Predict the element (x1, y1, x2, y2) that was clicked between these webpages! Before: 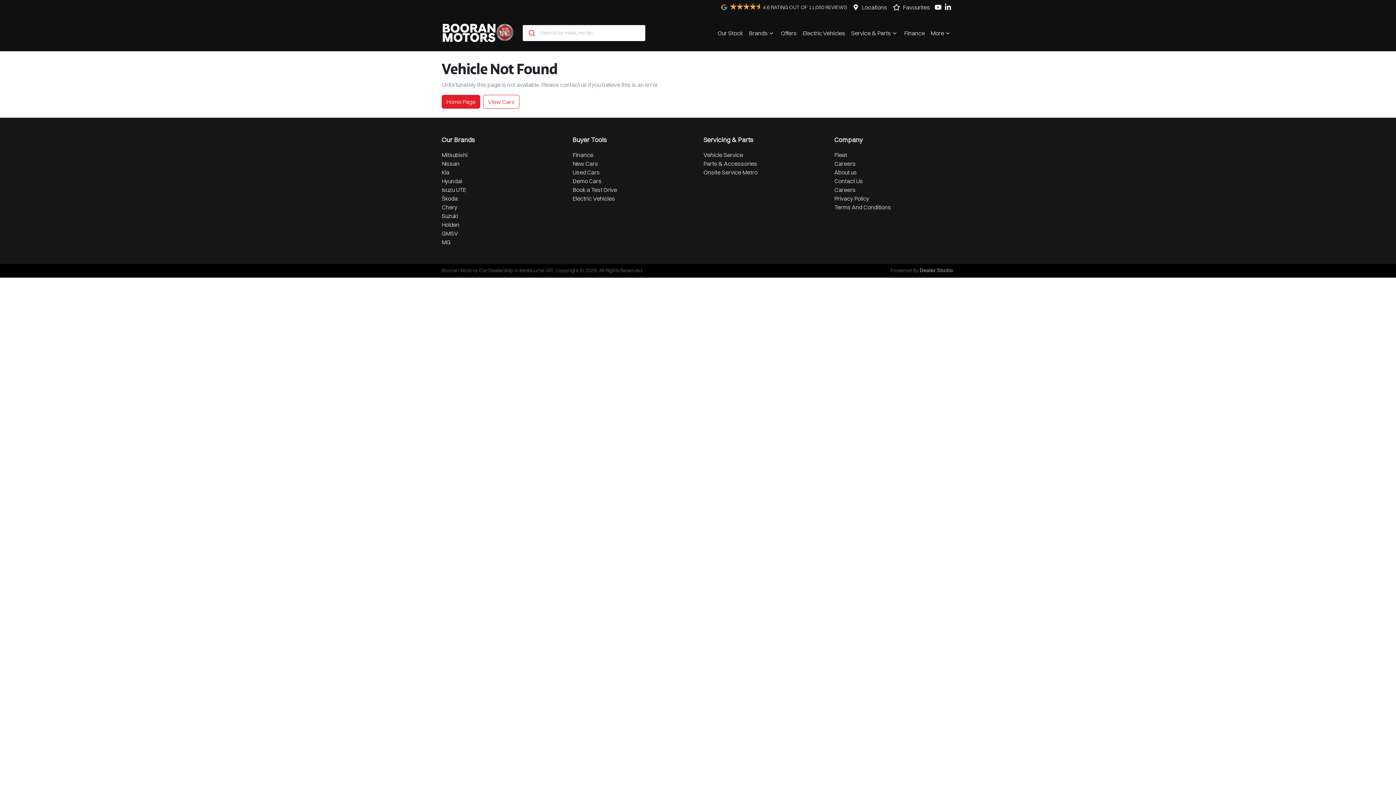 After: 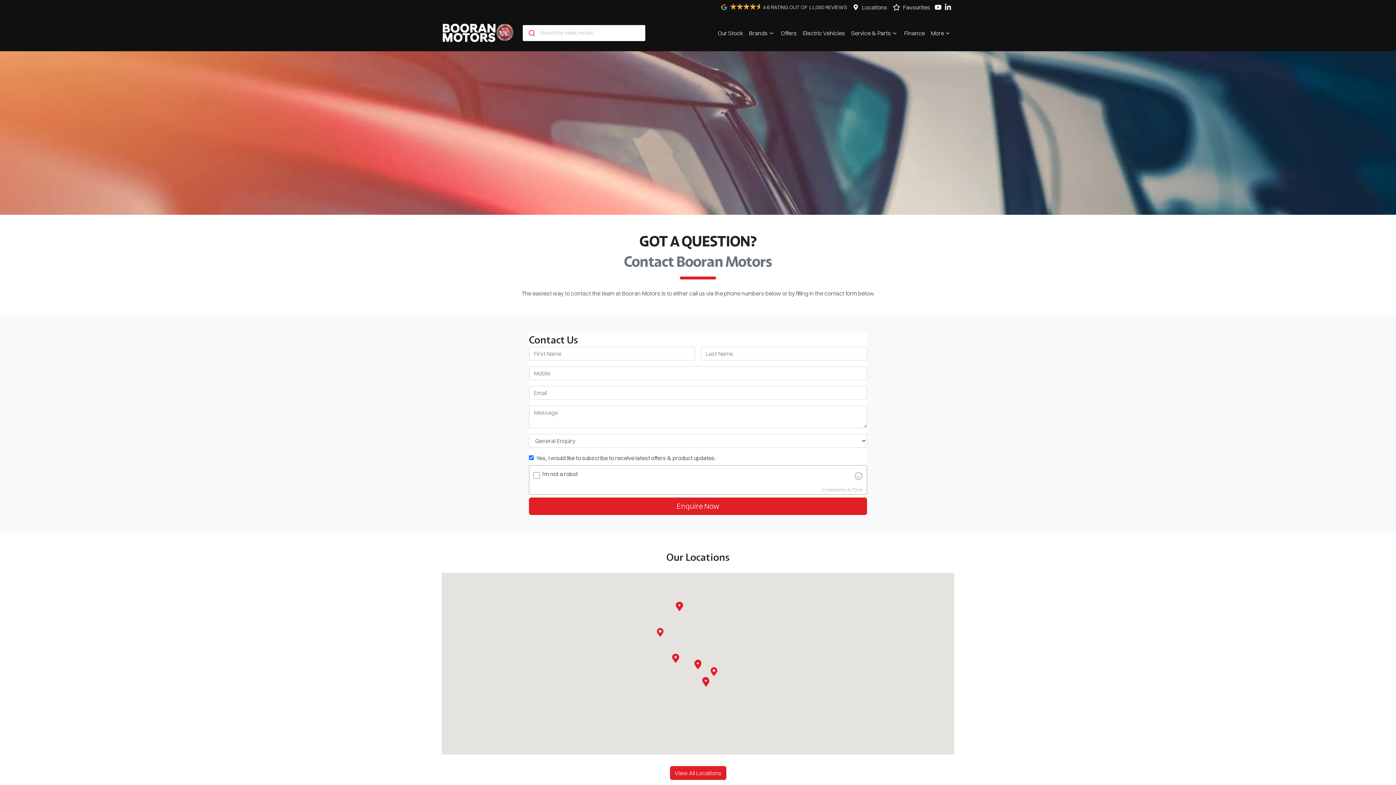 Action: bbox: (834, 177, 863, 184) label: Contact Us